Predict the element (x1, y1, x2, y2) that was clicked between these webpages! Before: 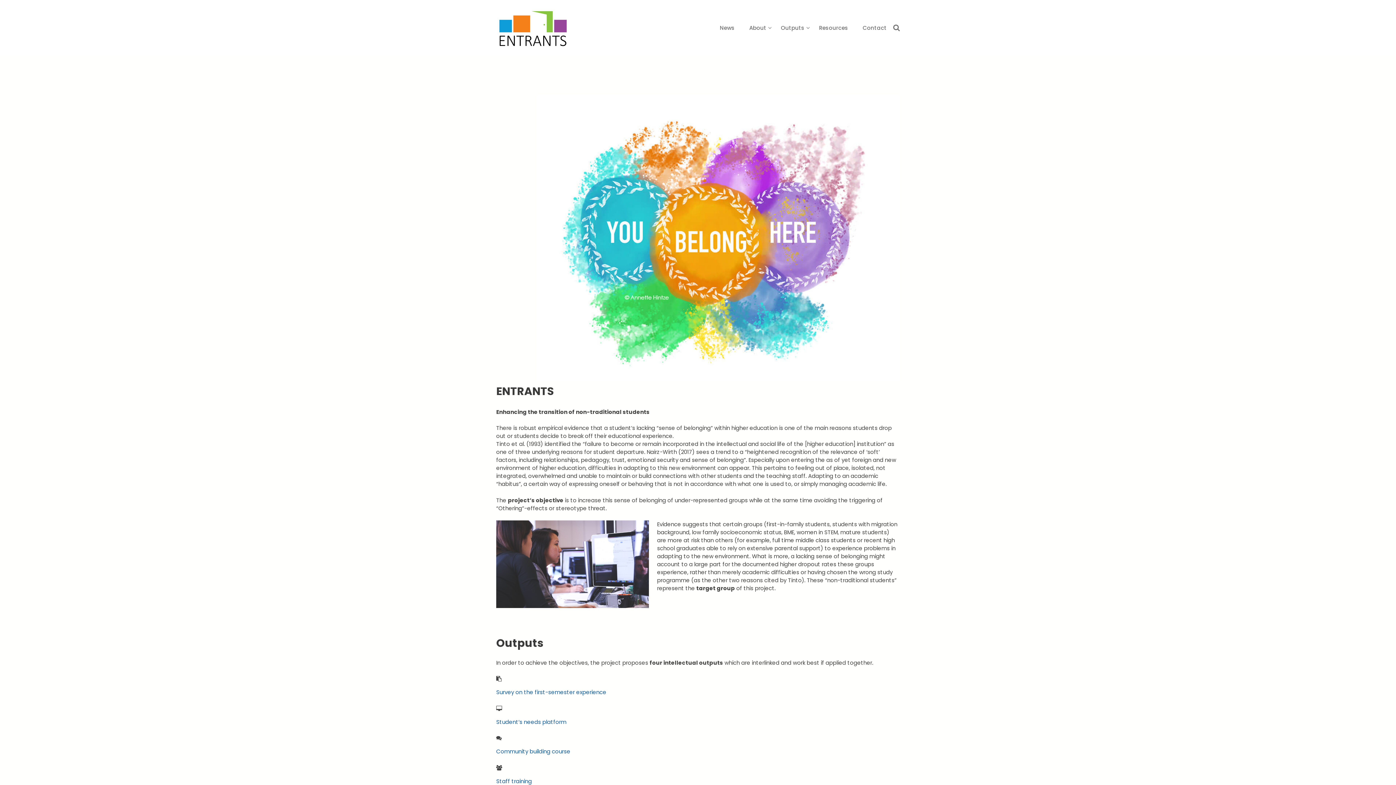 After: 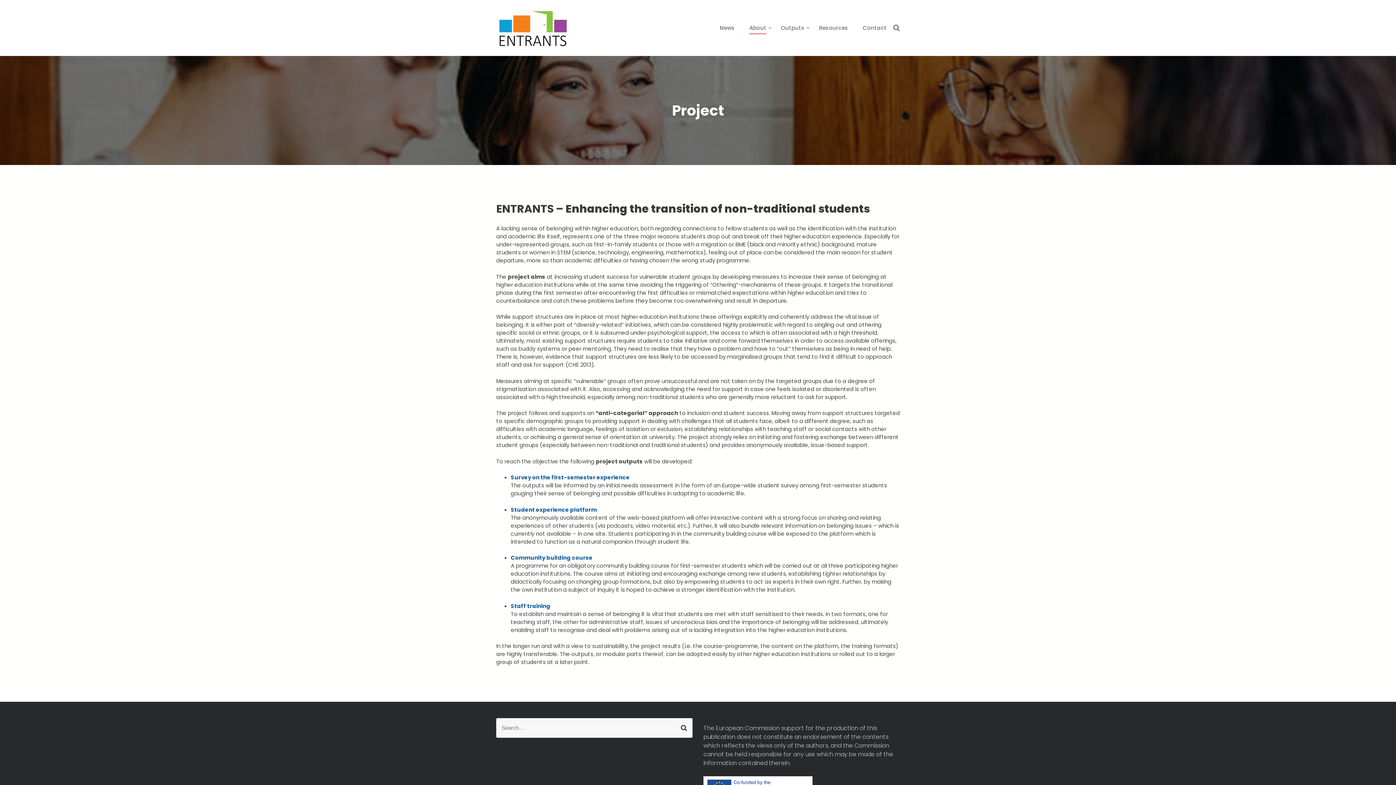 Action: label: About bbox: (749, 23, 766, 31)